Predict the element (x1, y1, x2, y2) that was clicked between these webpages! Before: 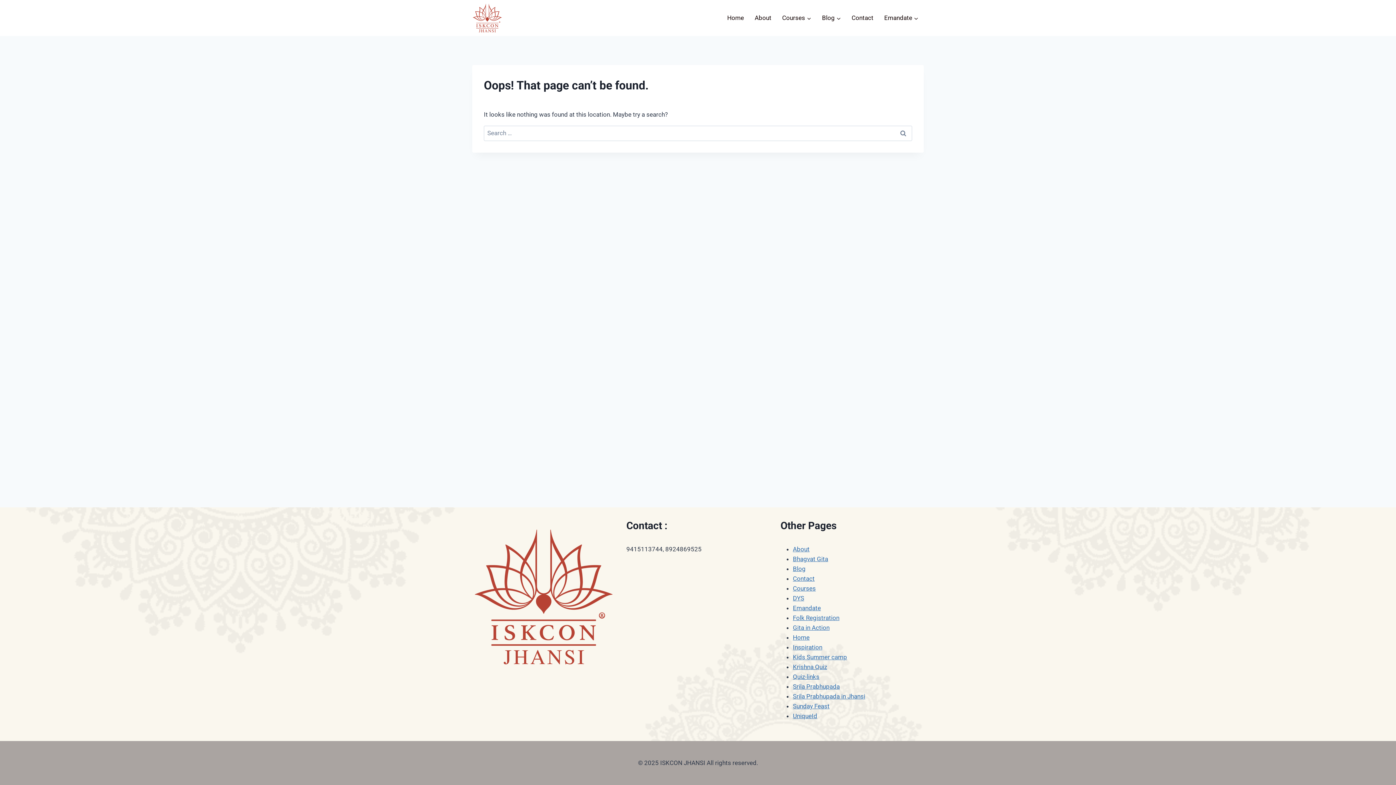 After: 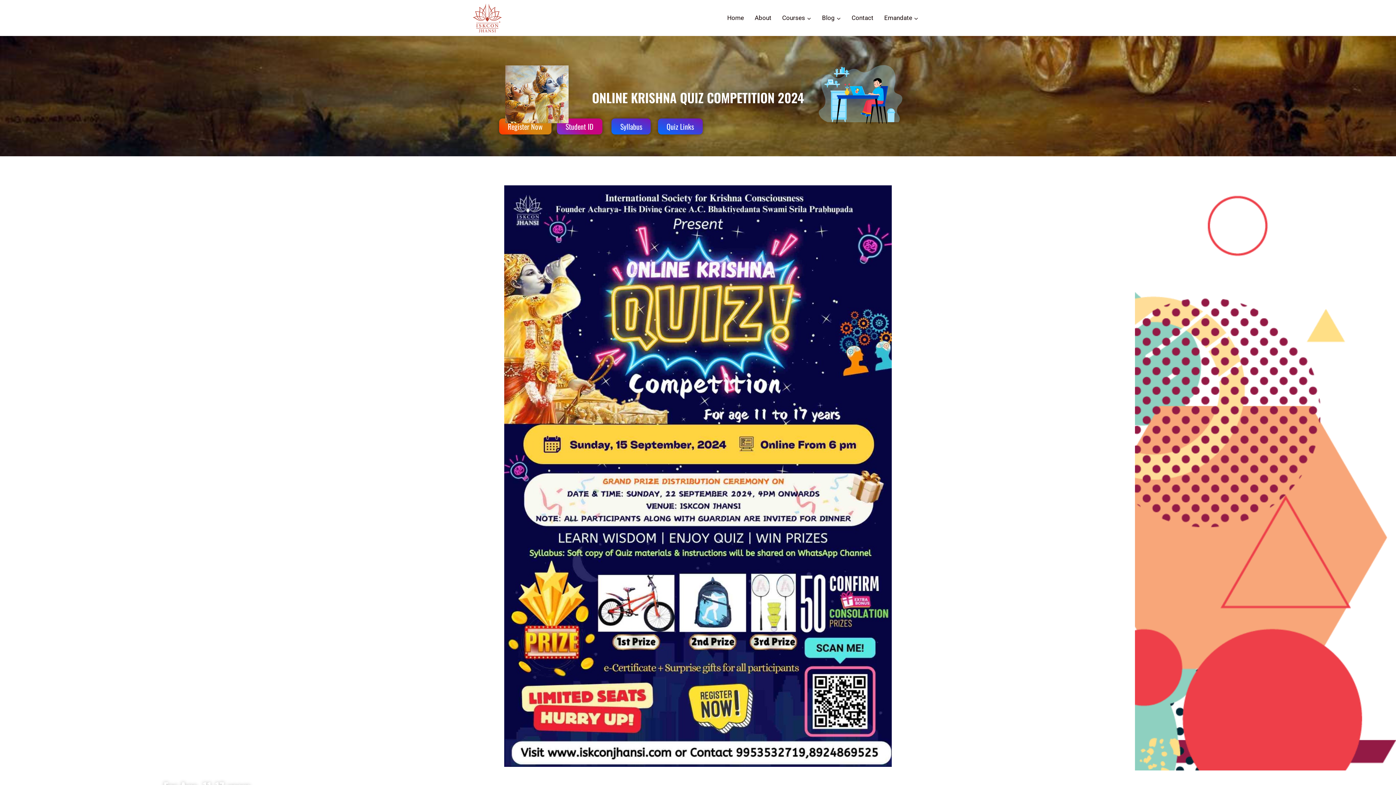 Action: label: Krishna Quiz bbox: (793, 663, 827, 670)